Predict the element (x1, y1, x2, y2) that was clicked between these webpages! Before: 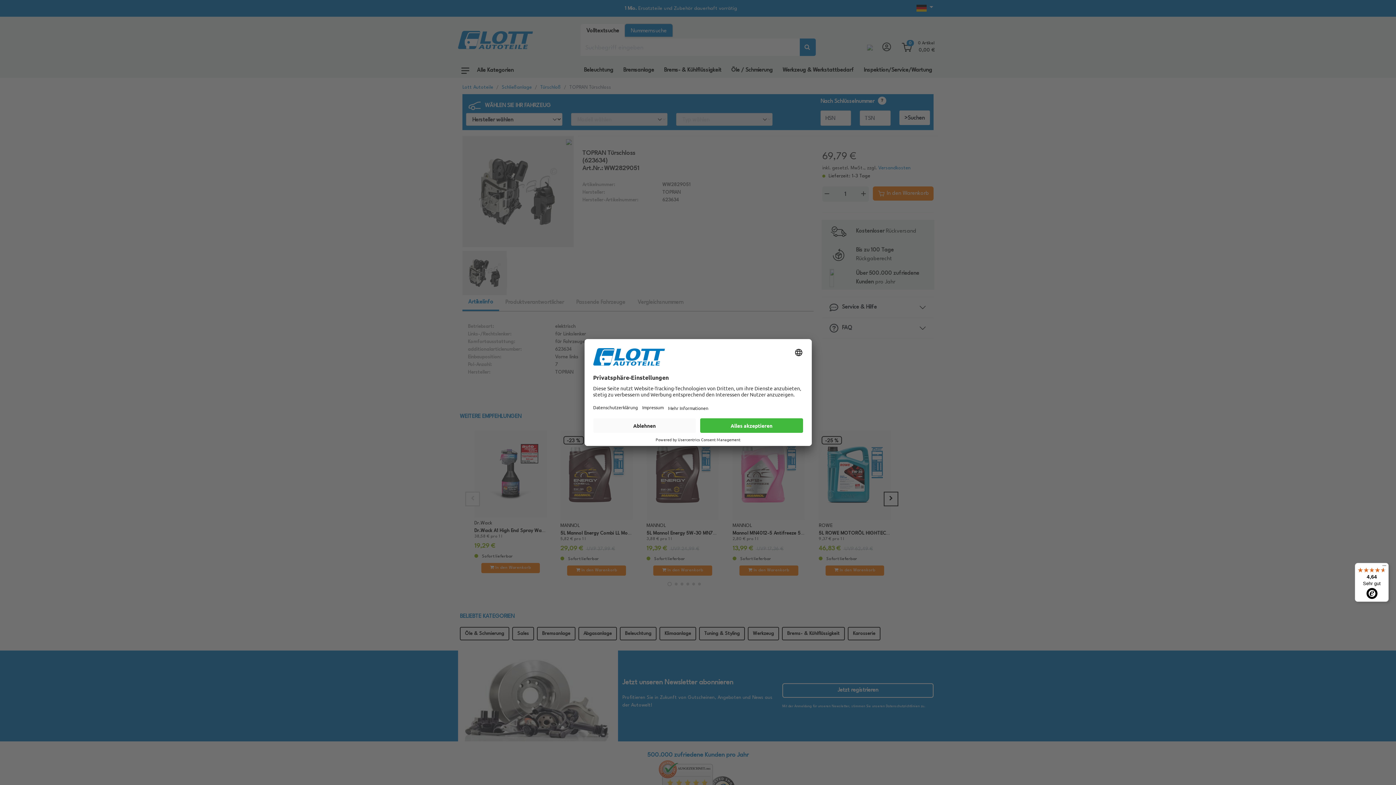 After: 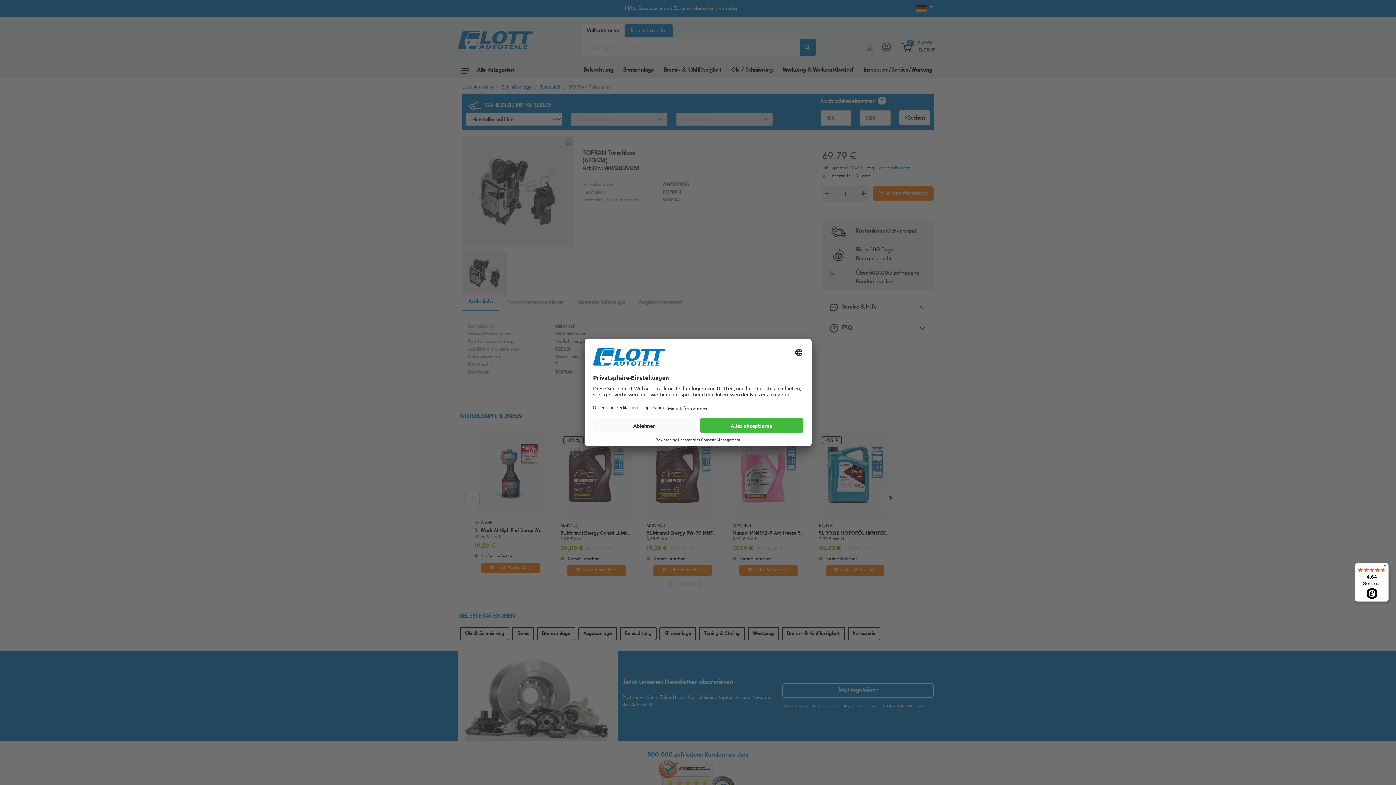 Action: bbox: (1355, 563, 1389, 602) label: 4,64

Sehr gut